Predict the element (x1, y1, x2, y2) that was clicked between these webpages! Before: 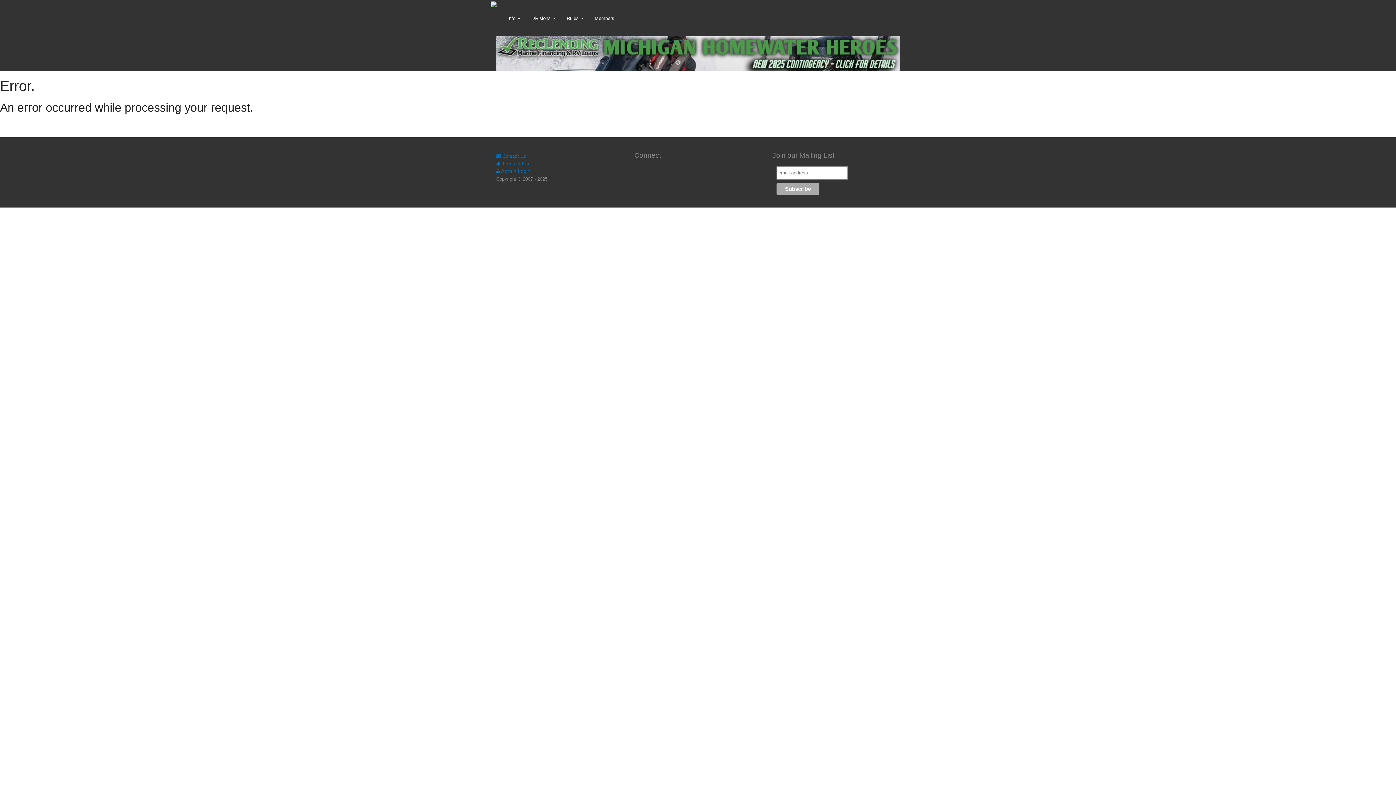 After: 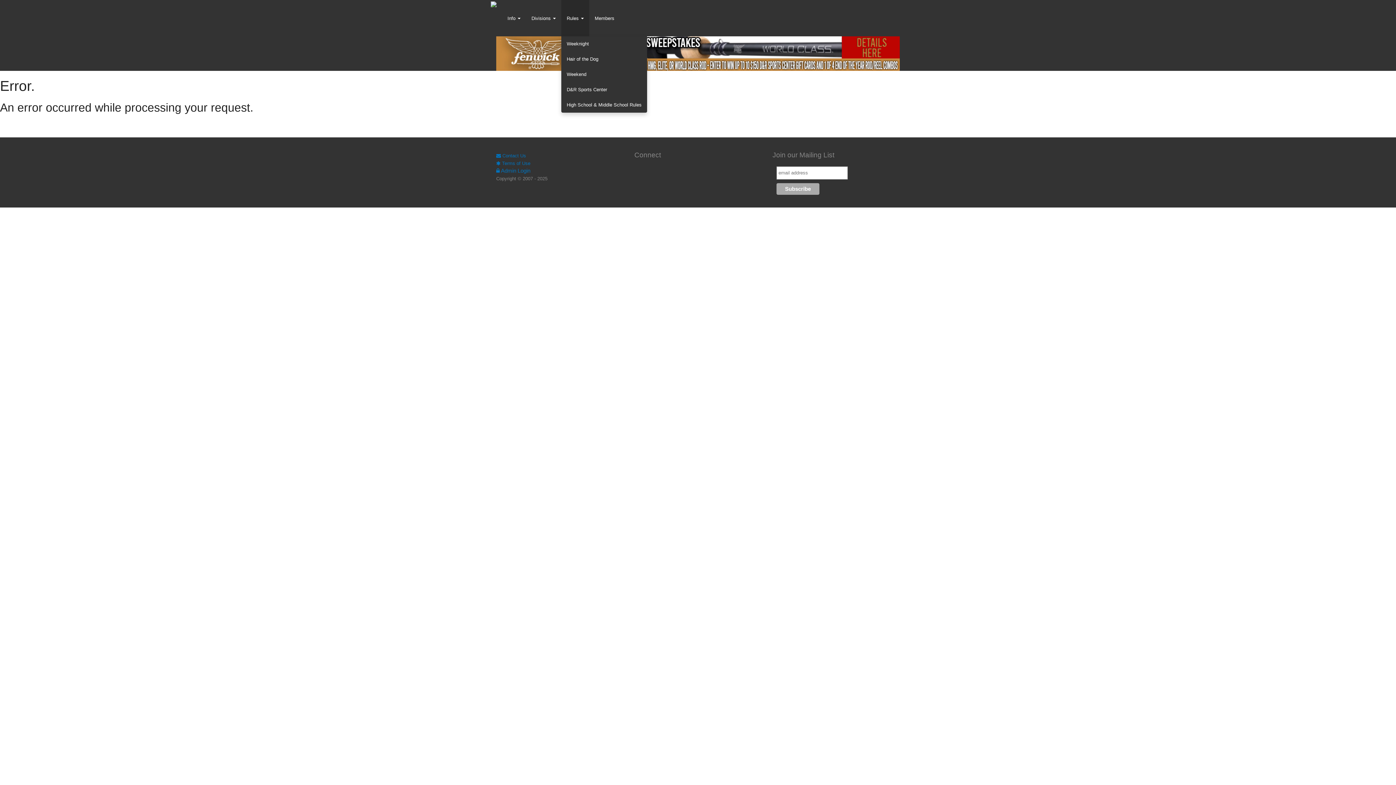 Action: bbox: (561, 0, 589, 36) label: Rules 